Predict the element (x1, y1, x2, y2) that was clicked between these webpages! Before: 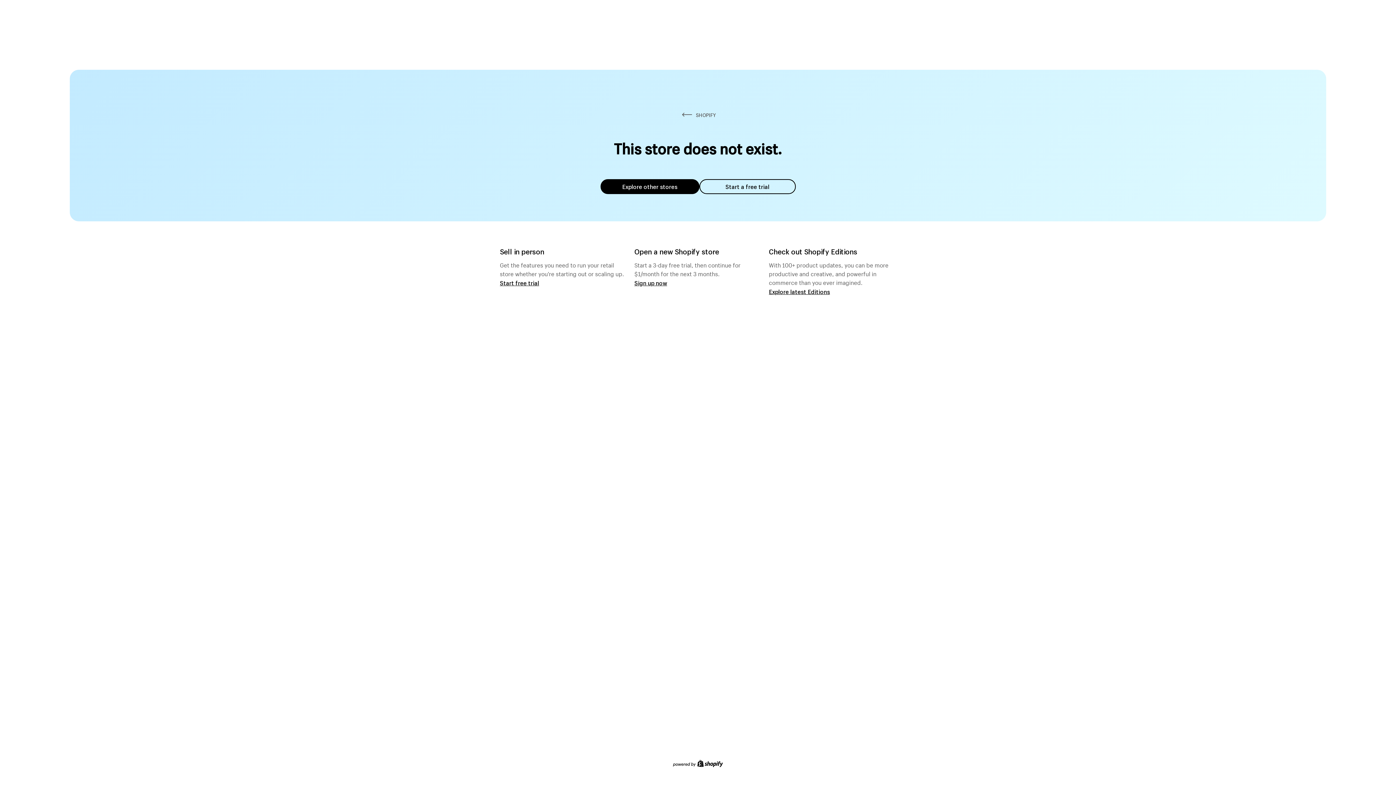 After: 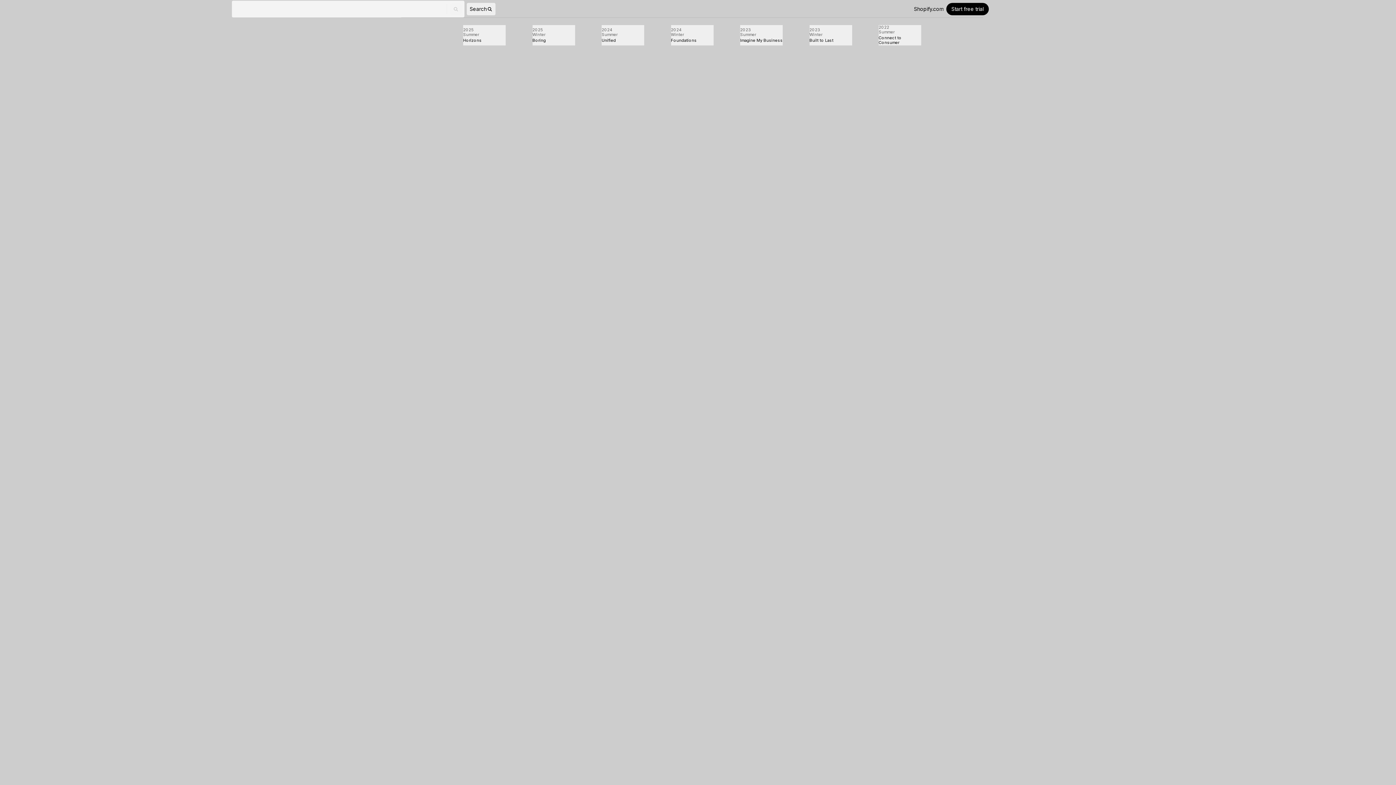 Action: label: Explore latest Editions bbox: (769, 287, 830, 295)